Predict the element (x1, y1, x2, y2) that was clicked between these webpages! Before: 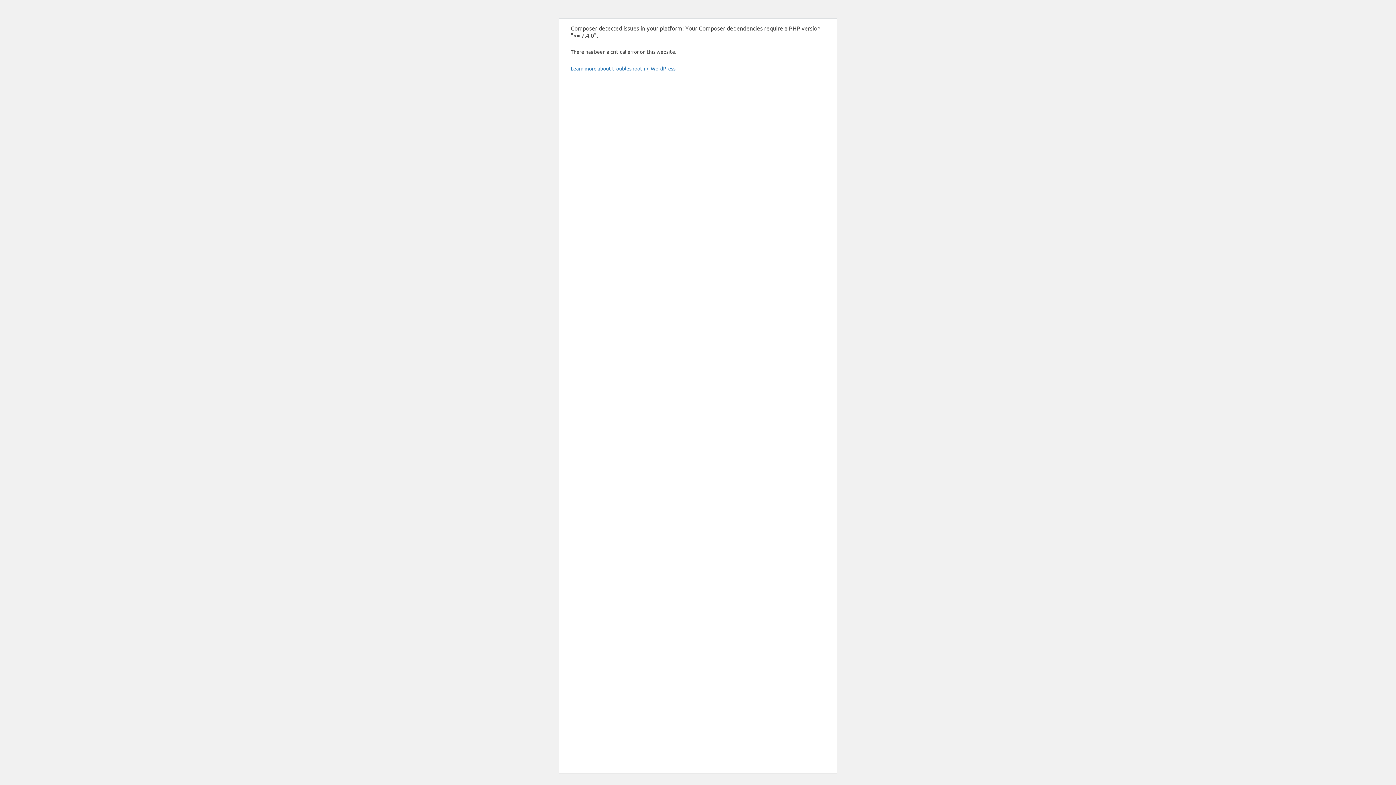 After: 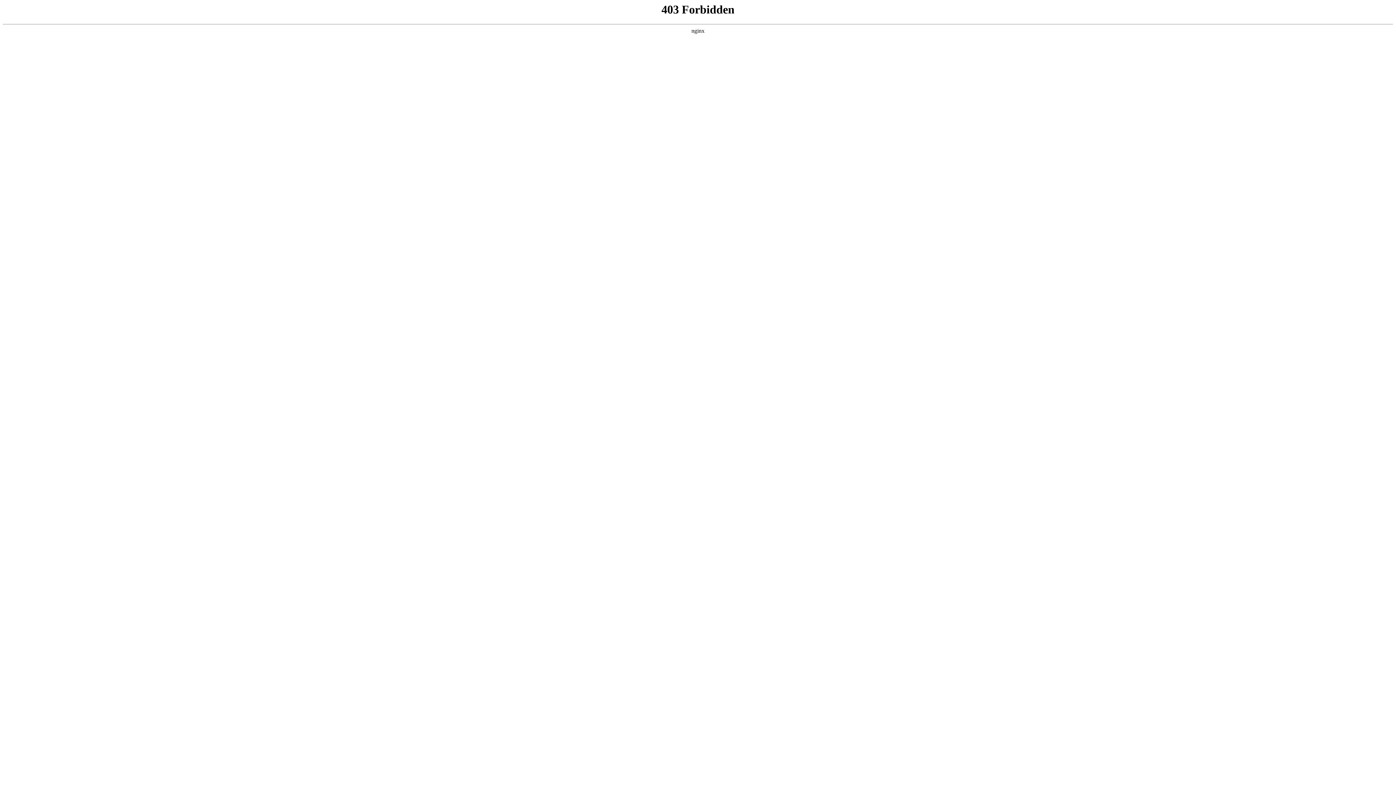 Action: label: Learn more about troubleshooting WordPress. bbox: (570, 65, 676, 71)